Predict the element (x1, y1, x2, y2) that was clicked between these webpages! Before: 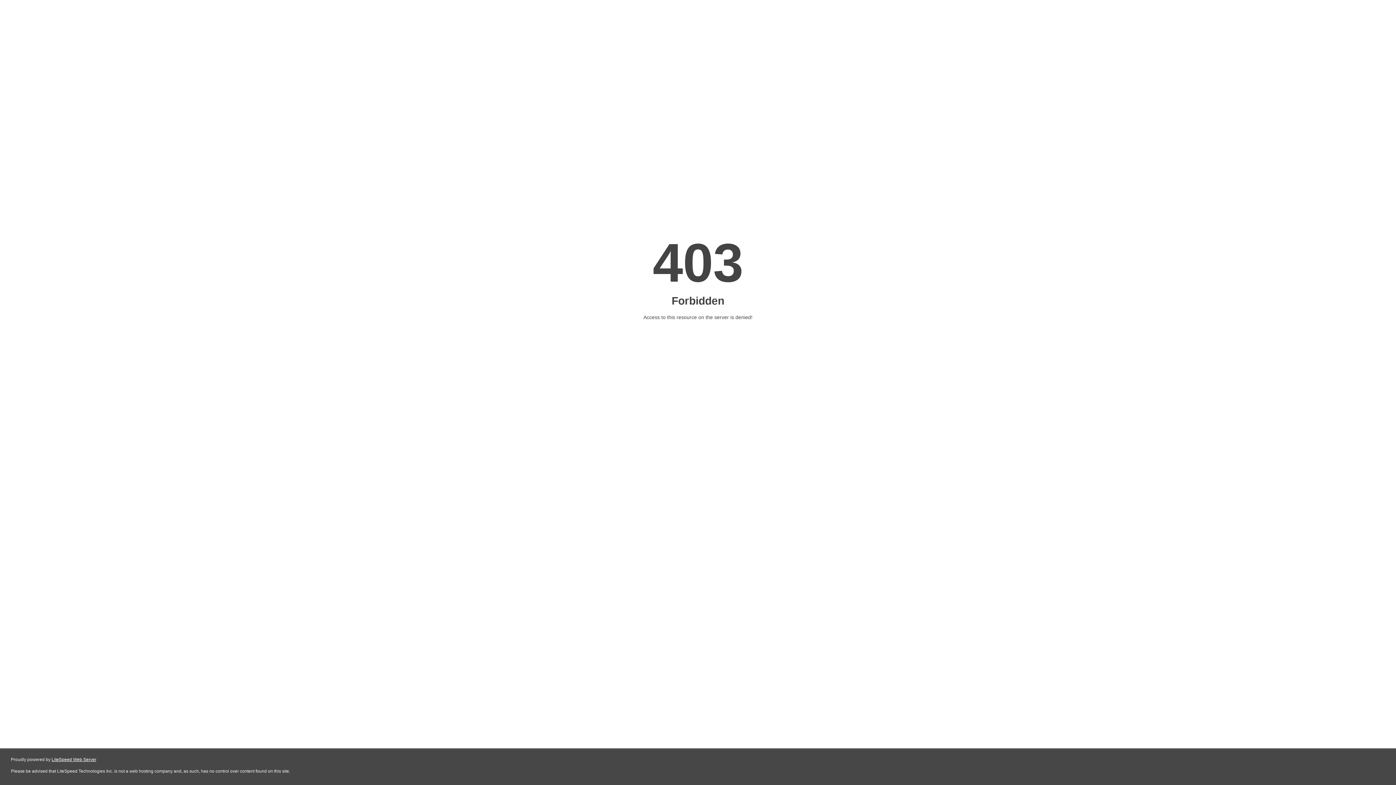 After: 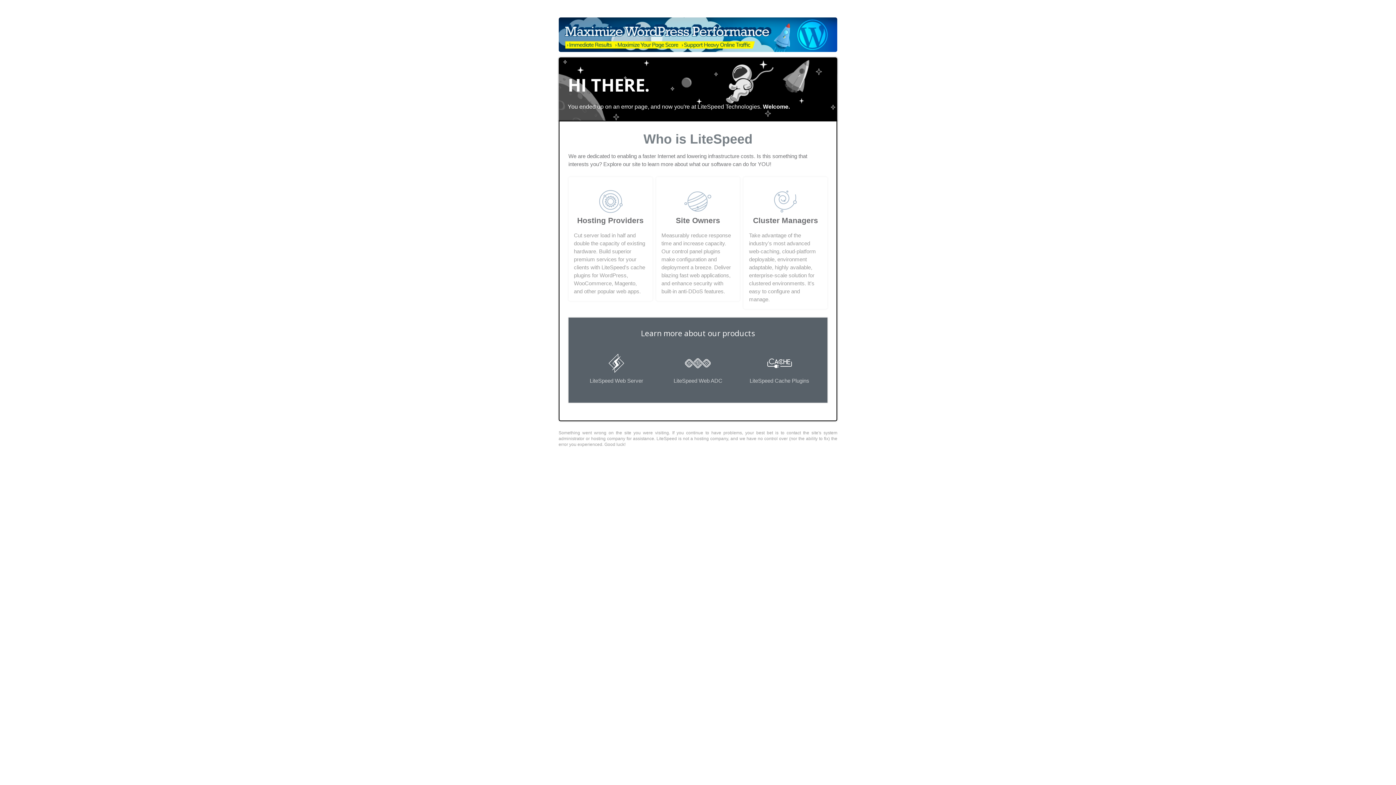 Action: bbox: (51, 757, 96, 762) label: LiteSpeed Web Server